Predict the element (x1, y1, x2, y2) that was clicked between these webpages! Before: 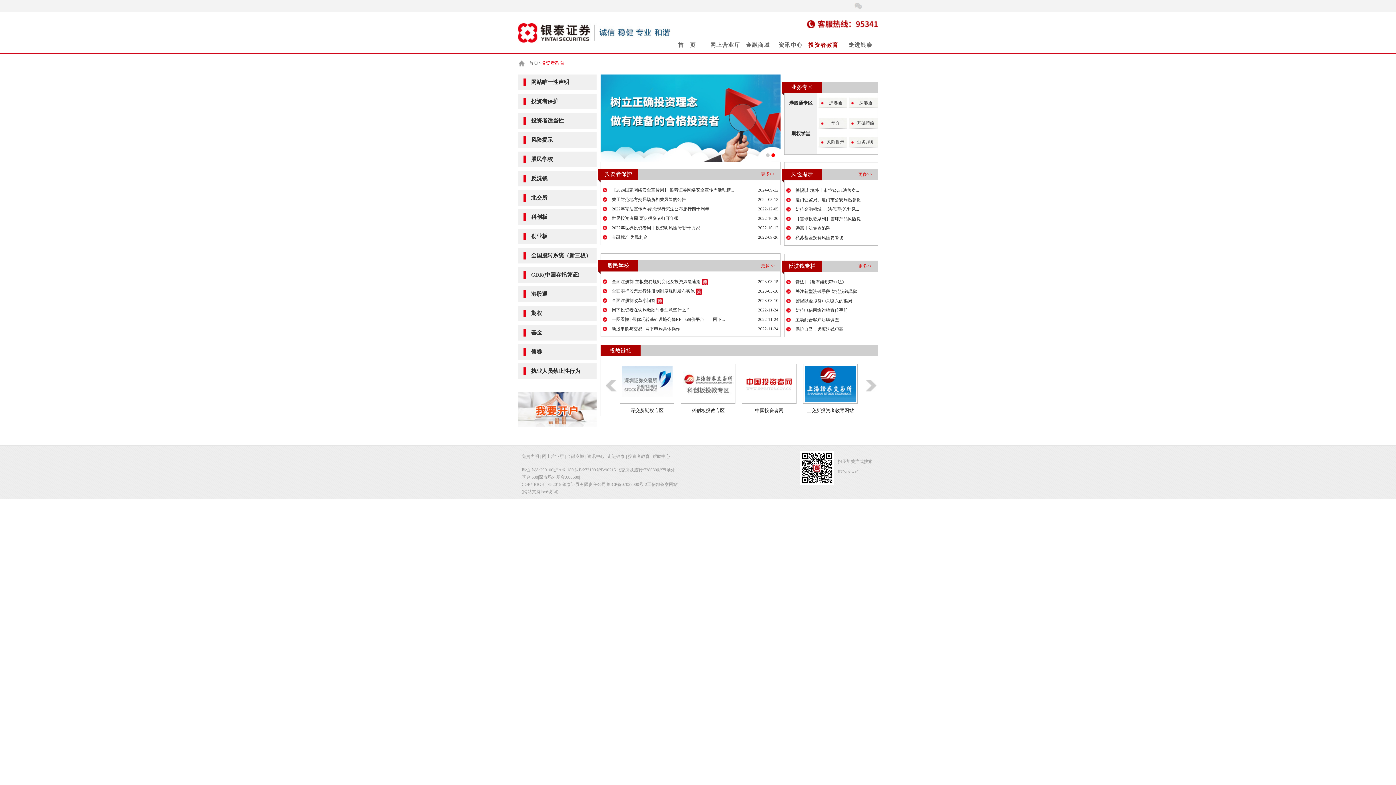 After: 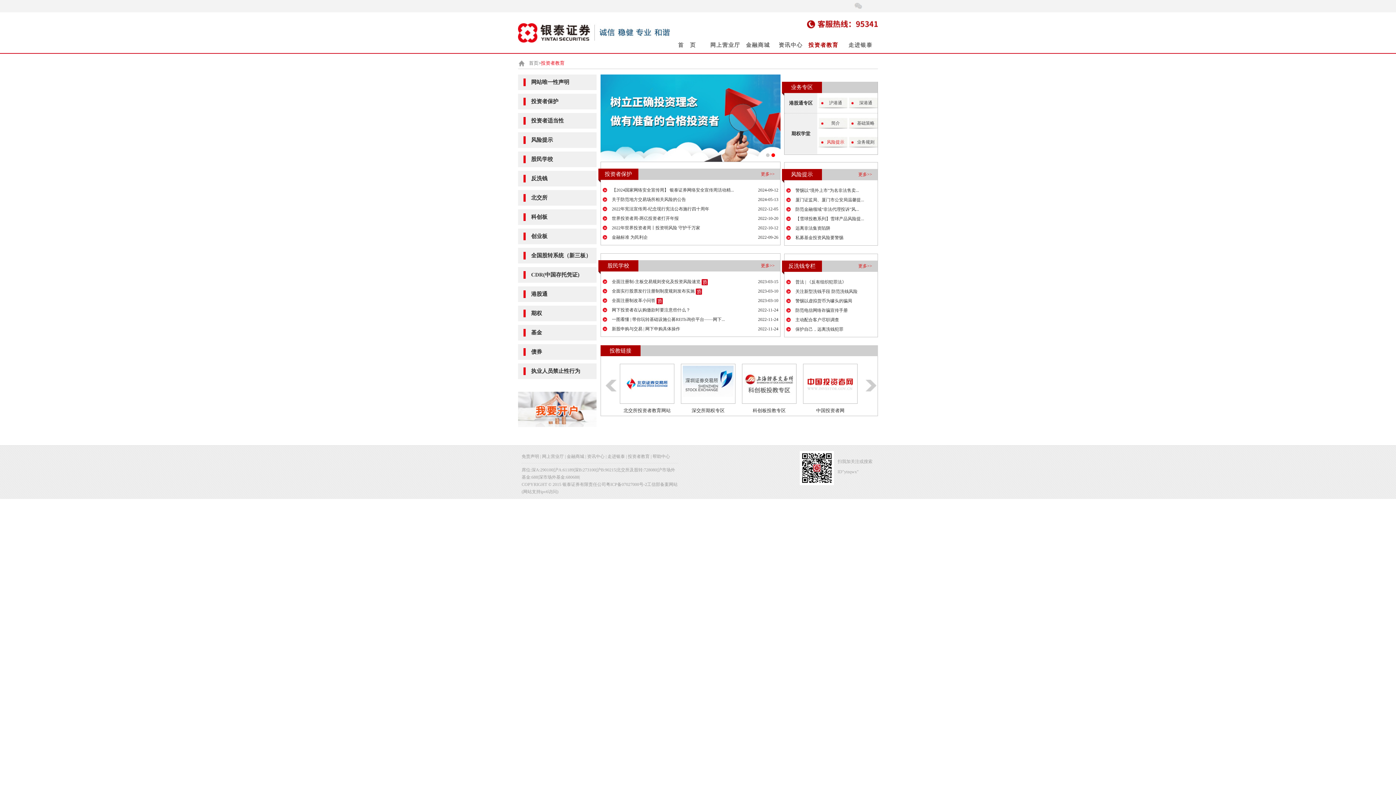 Action: label: 风险提示 bbox: (818, 136, 847, 147)